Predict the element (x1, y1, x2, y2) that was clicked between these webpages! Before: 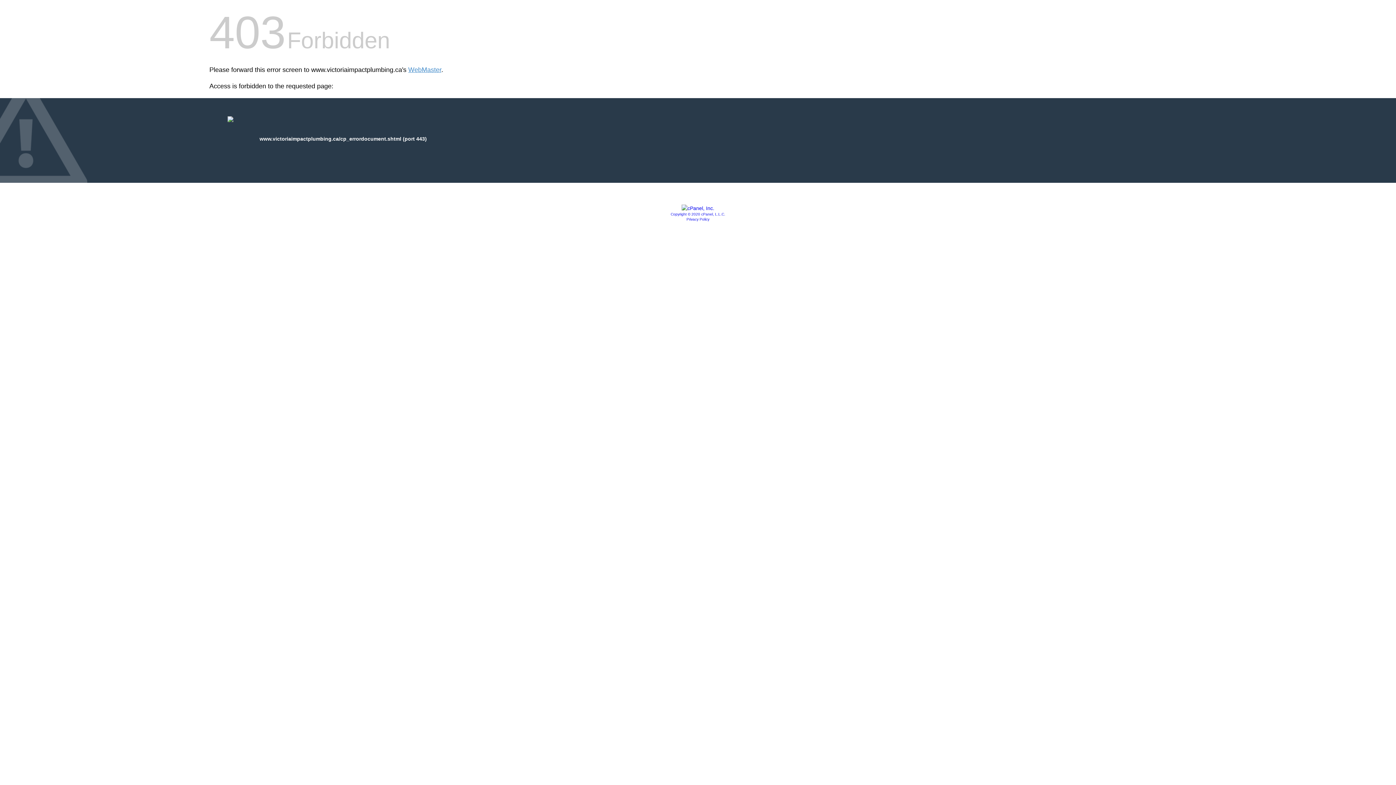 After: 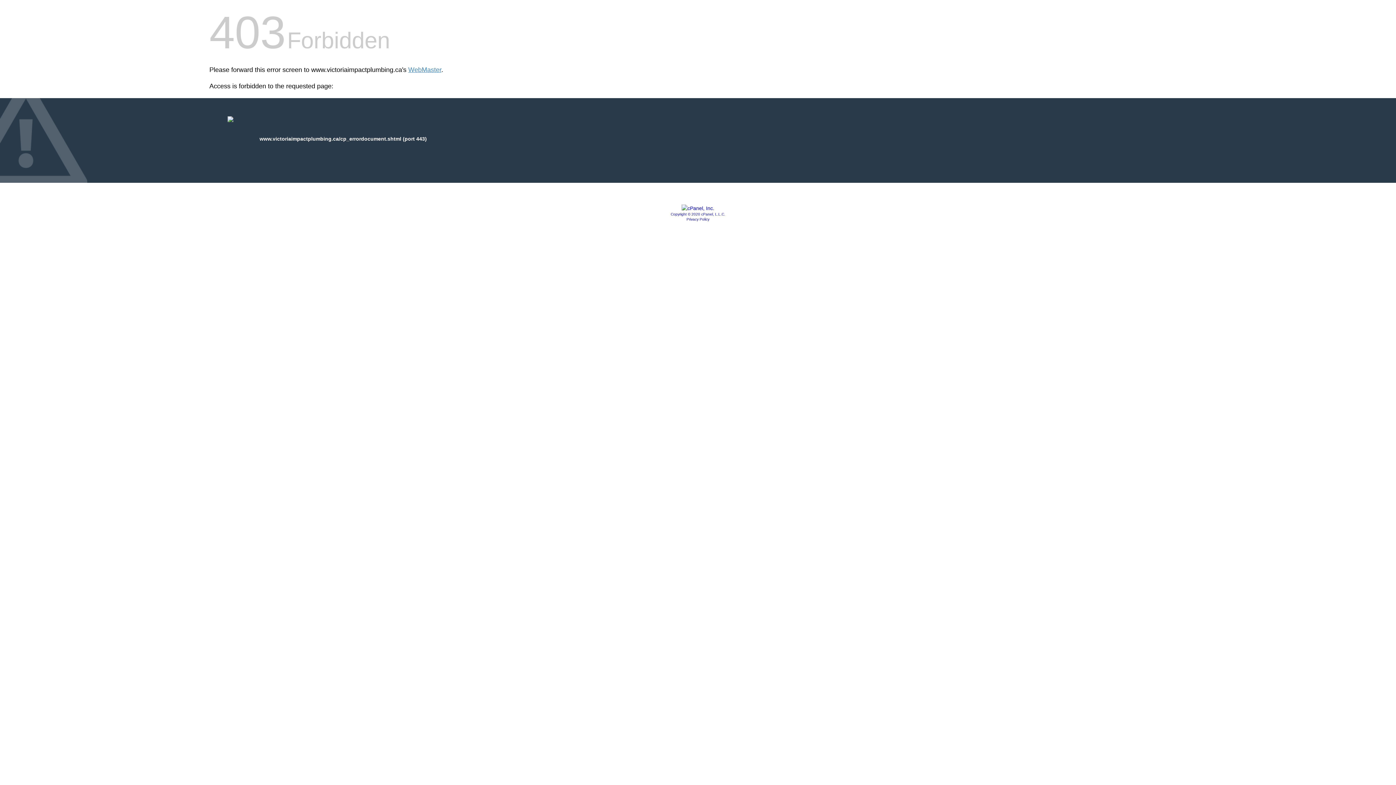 Action: bbox: (681, 205, 714, 211)